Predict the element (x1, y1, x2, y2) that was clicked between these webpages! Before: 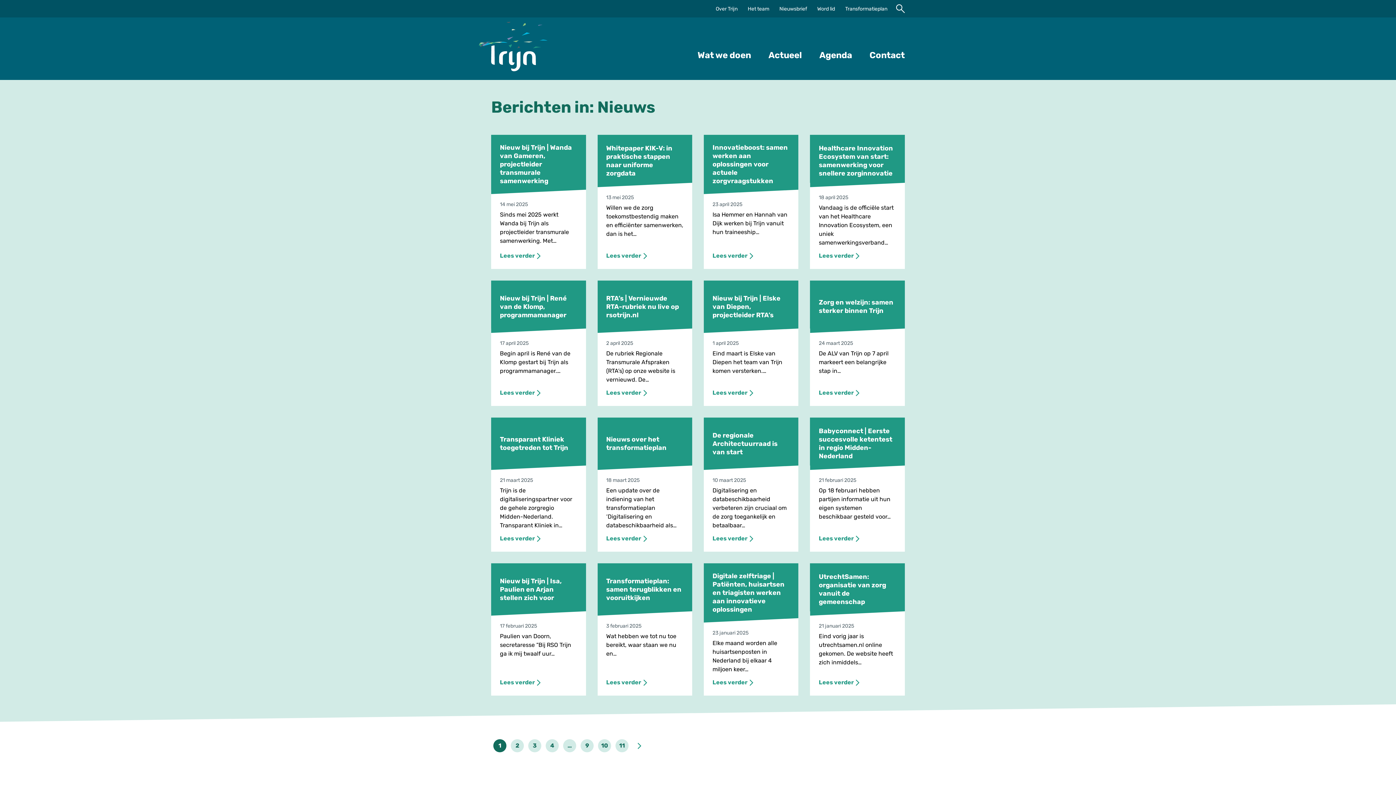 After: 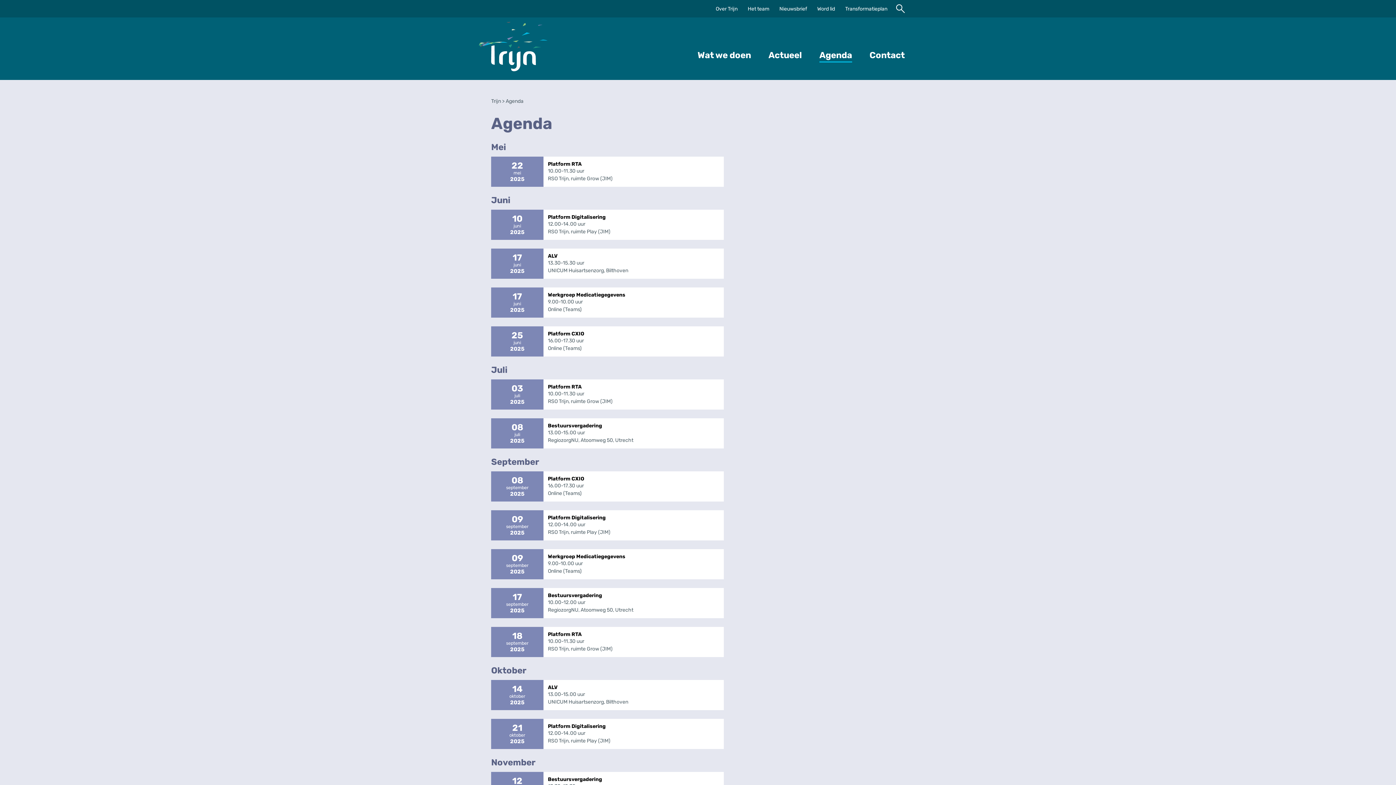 Action: bbox: (819, 50, 852, 60) label: Agenda